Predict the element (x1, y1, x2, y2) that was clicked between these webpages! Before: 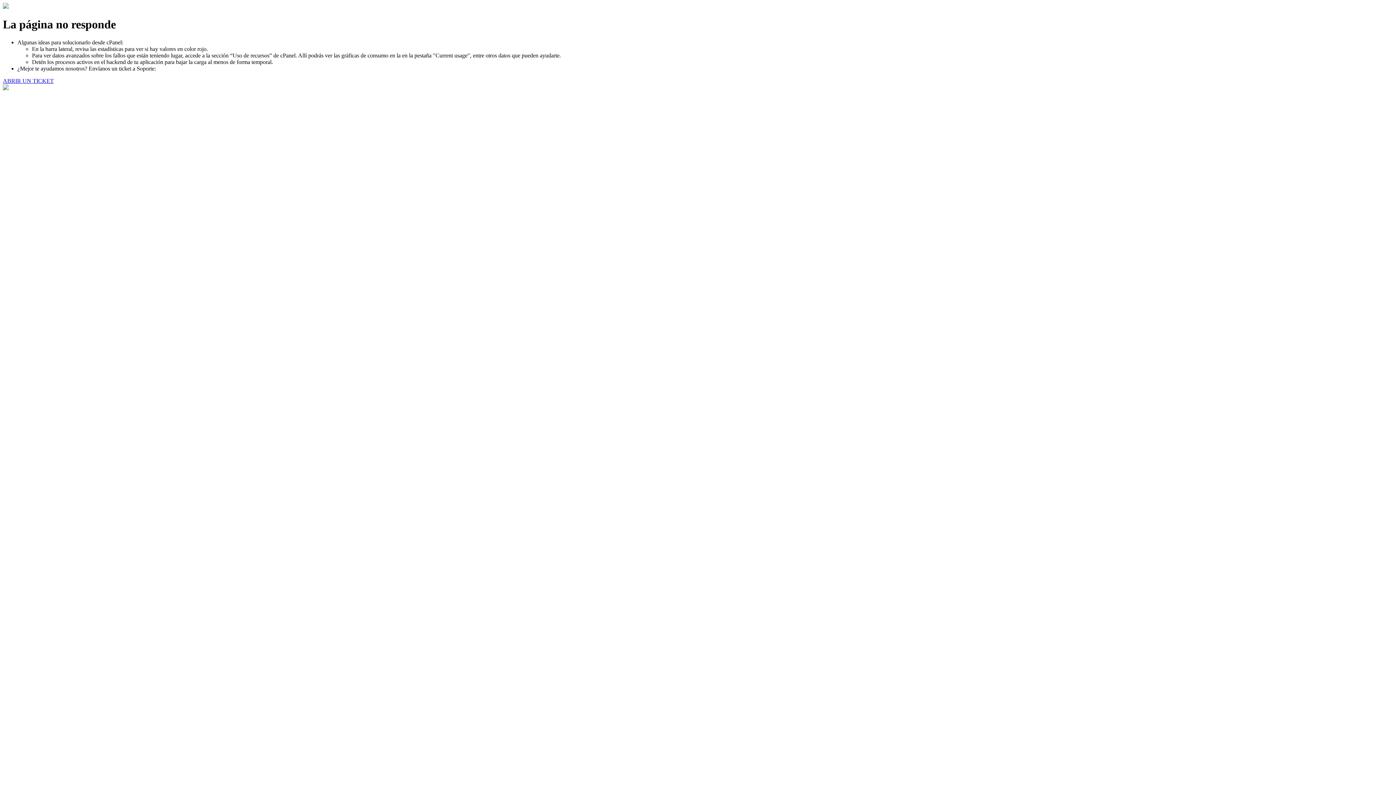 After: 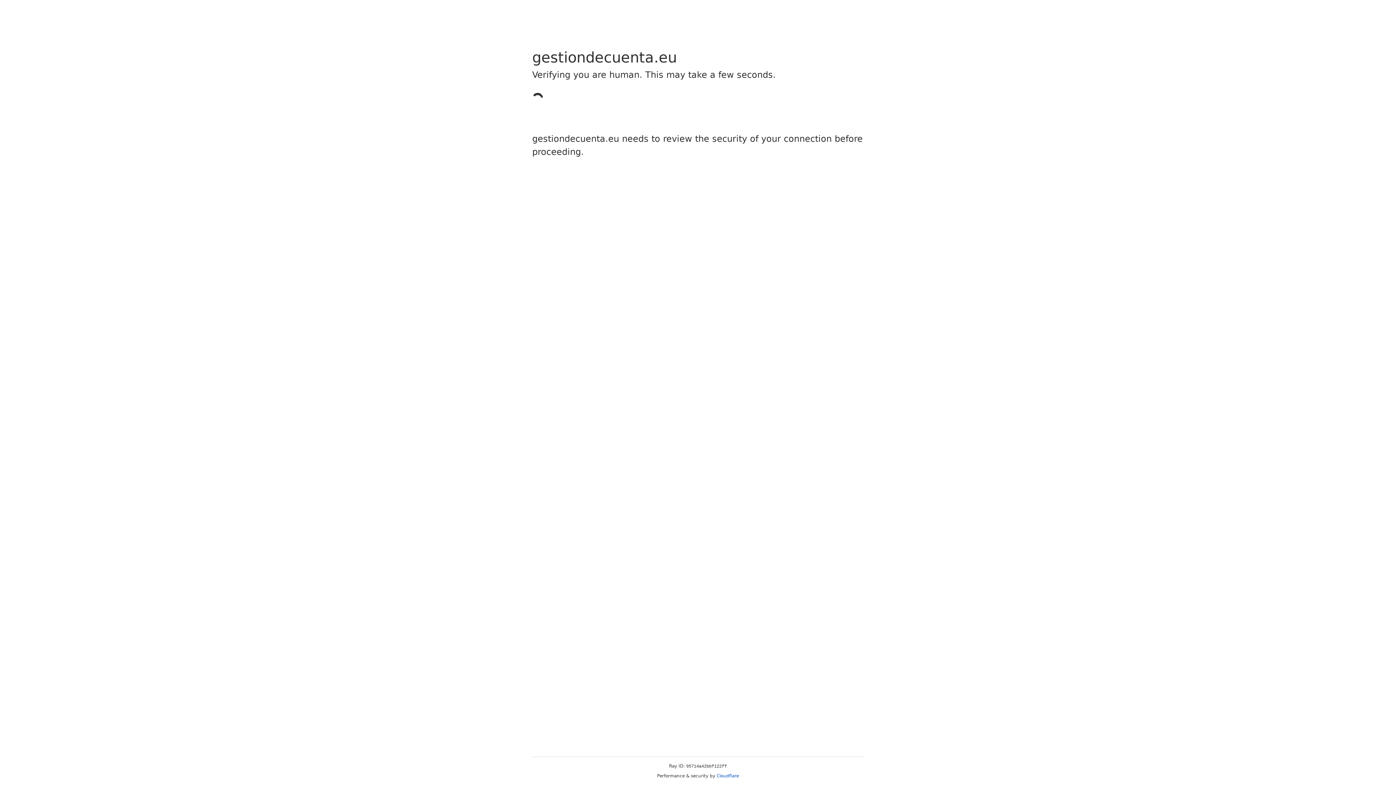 Action: label: ABRIR UN TICKET bbox: (2, 77, 53, 83)